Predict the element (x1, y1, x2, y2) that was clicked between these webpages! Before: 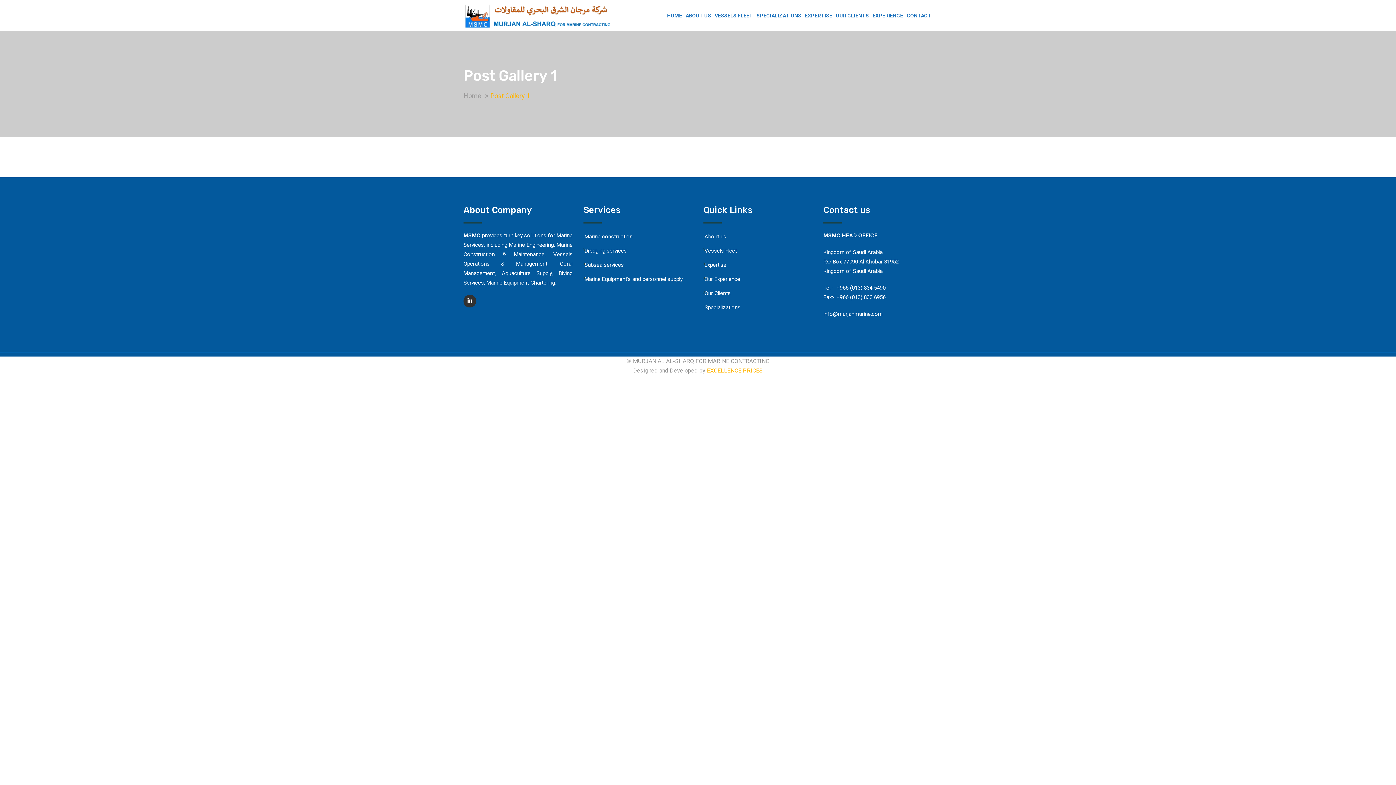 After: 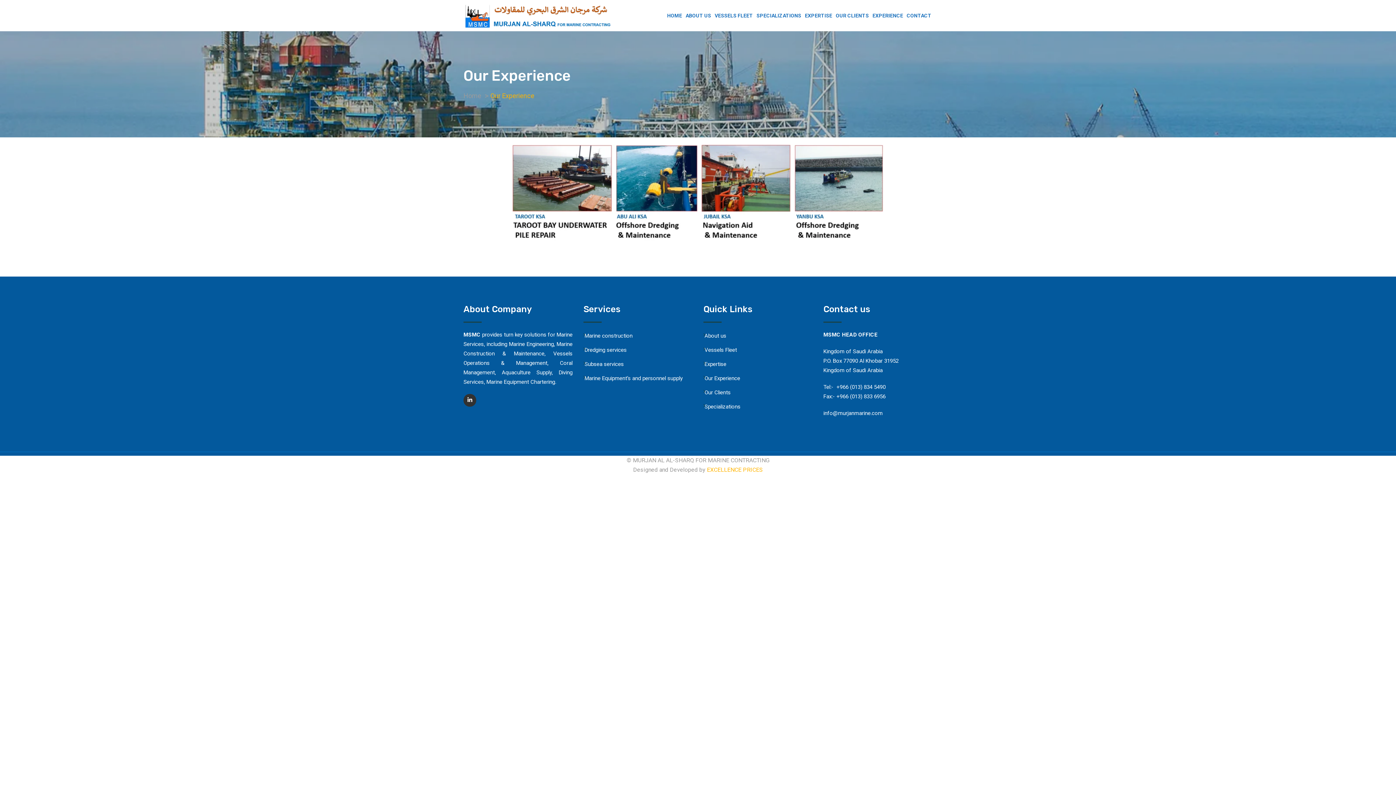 Action: bbox: (871, 12, 904, 19) label: EXPERIENCE